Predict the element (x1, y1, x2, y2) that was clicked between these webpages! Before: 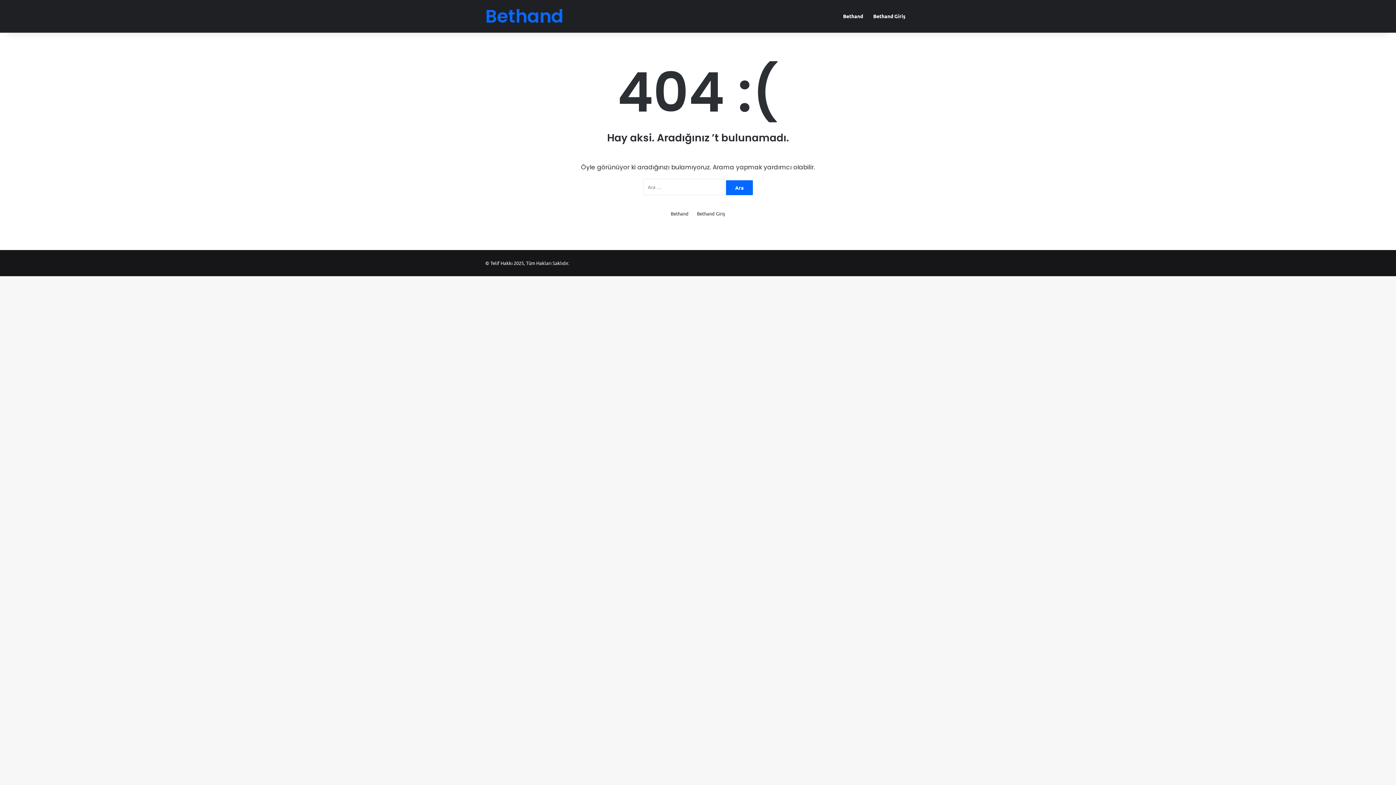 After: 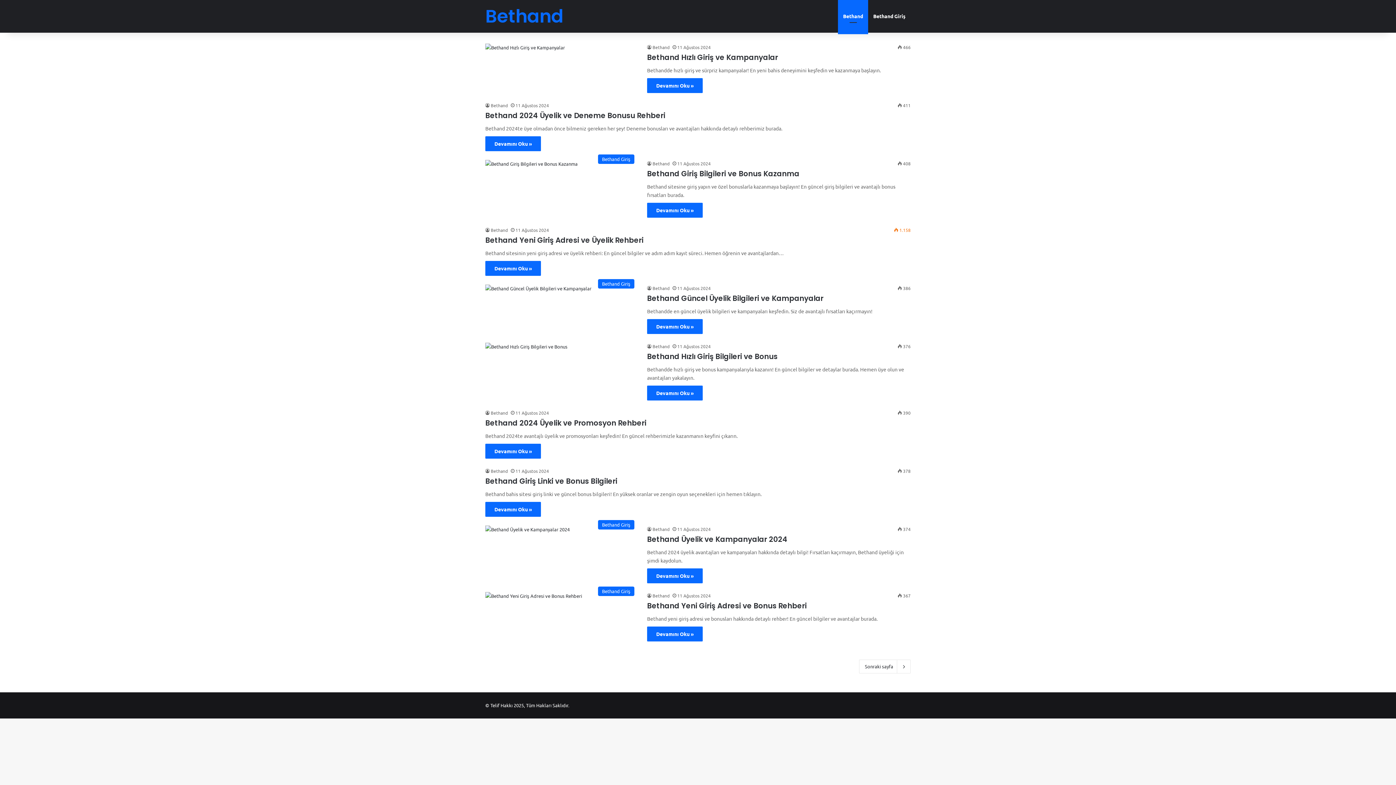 Action: bbox: (838, 0, 868, 32) label: Bethand